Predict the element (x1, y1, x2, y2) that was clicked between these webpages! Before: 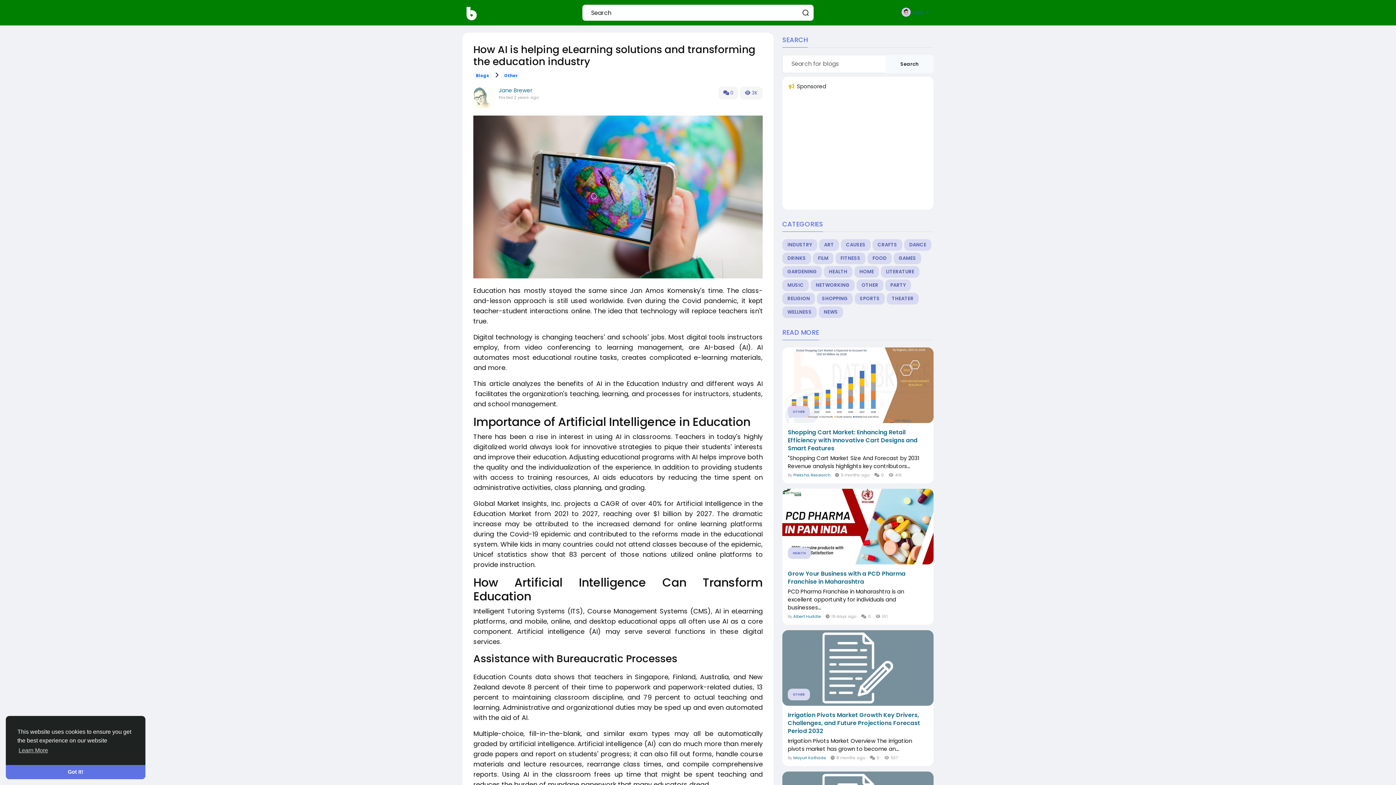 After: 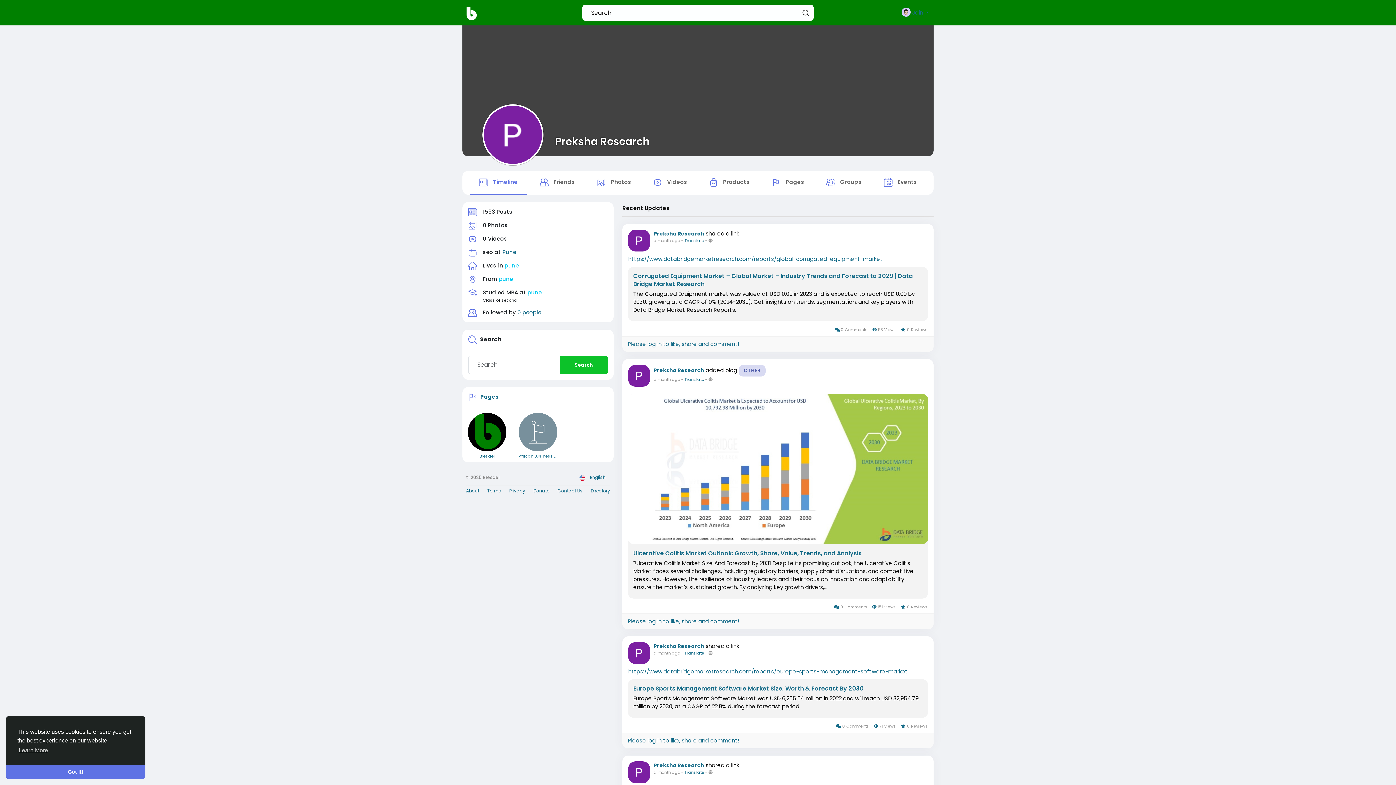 Action: label: Preksha Research bbox: (793, 472, 830, 478)